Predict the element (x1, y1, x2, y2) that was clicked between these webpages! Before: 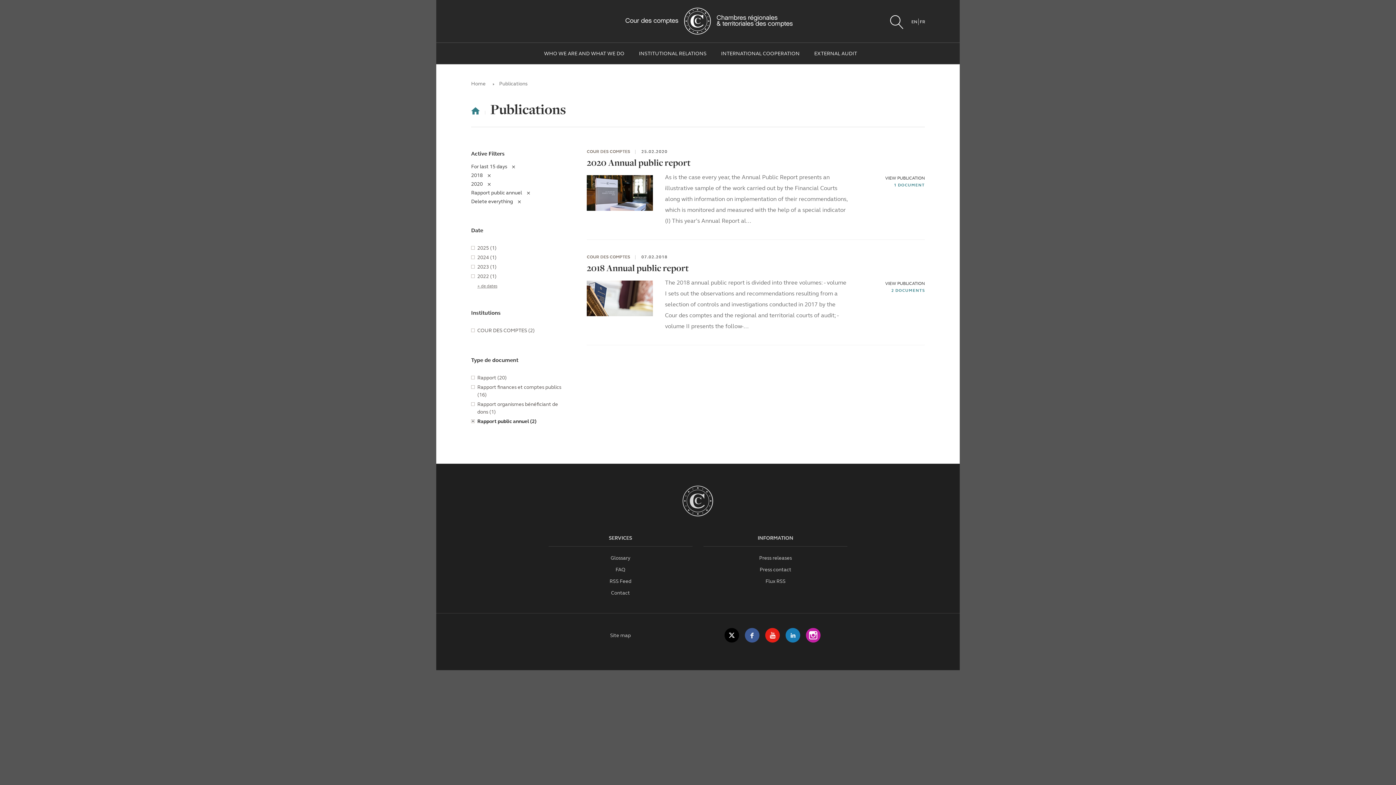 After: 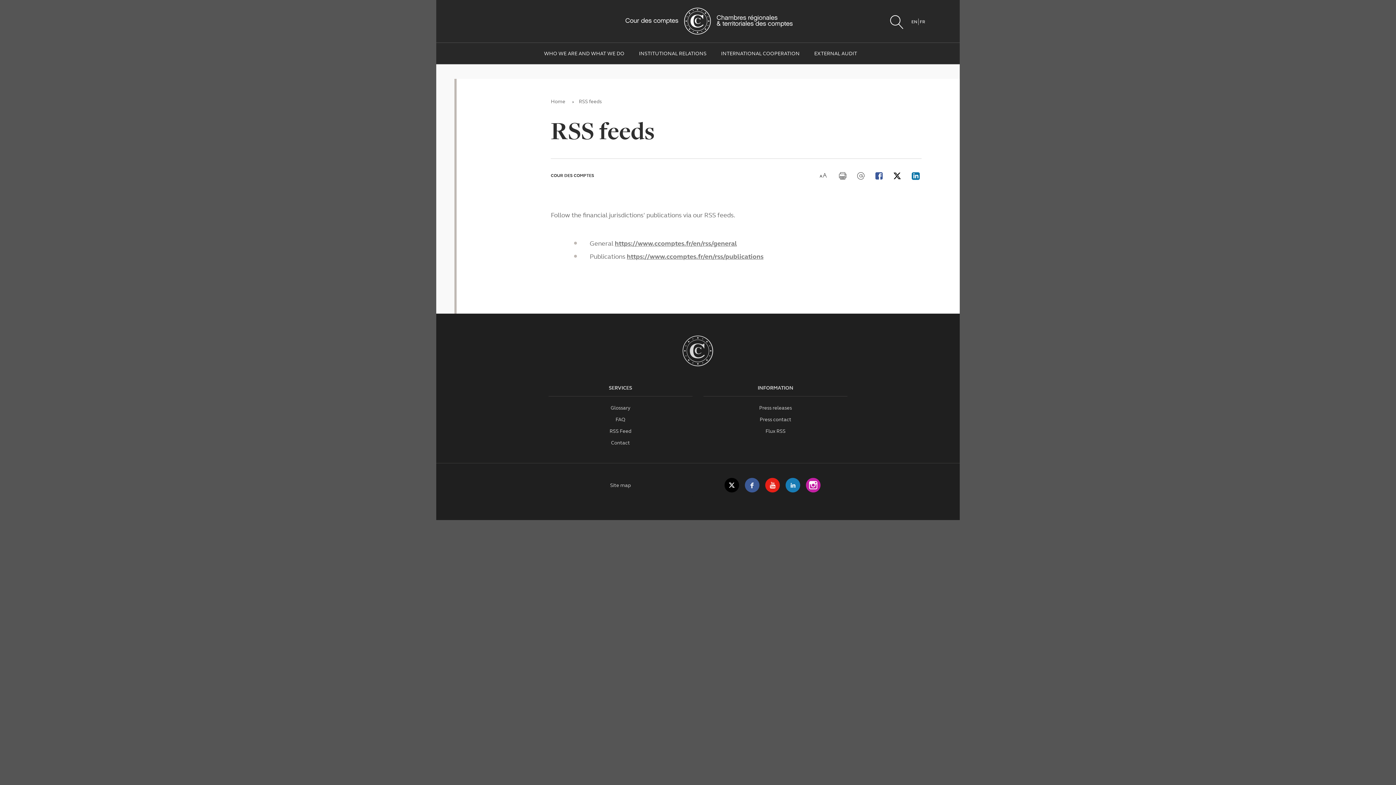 Action: bbox: (765, 578, 785, 584) label: Flux RSS